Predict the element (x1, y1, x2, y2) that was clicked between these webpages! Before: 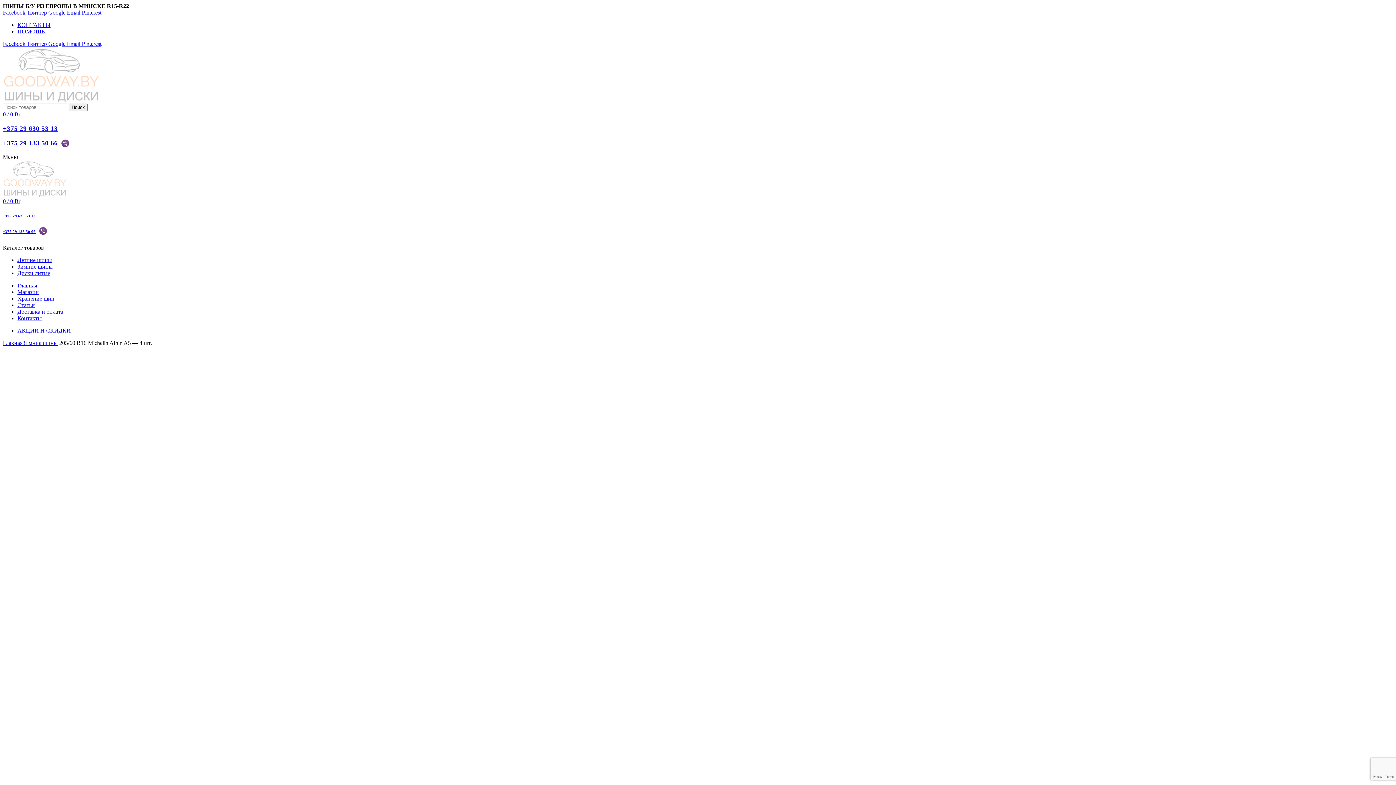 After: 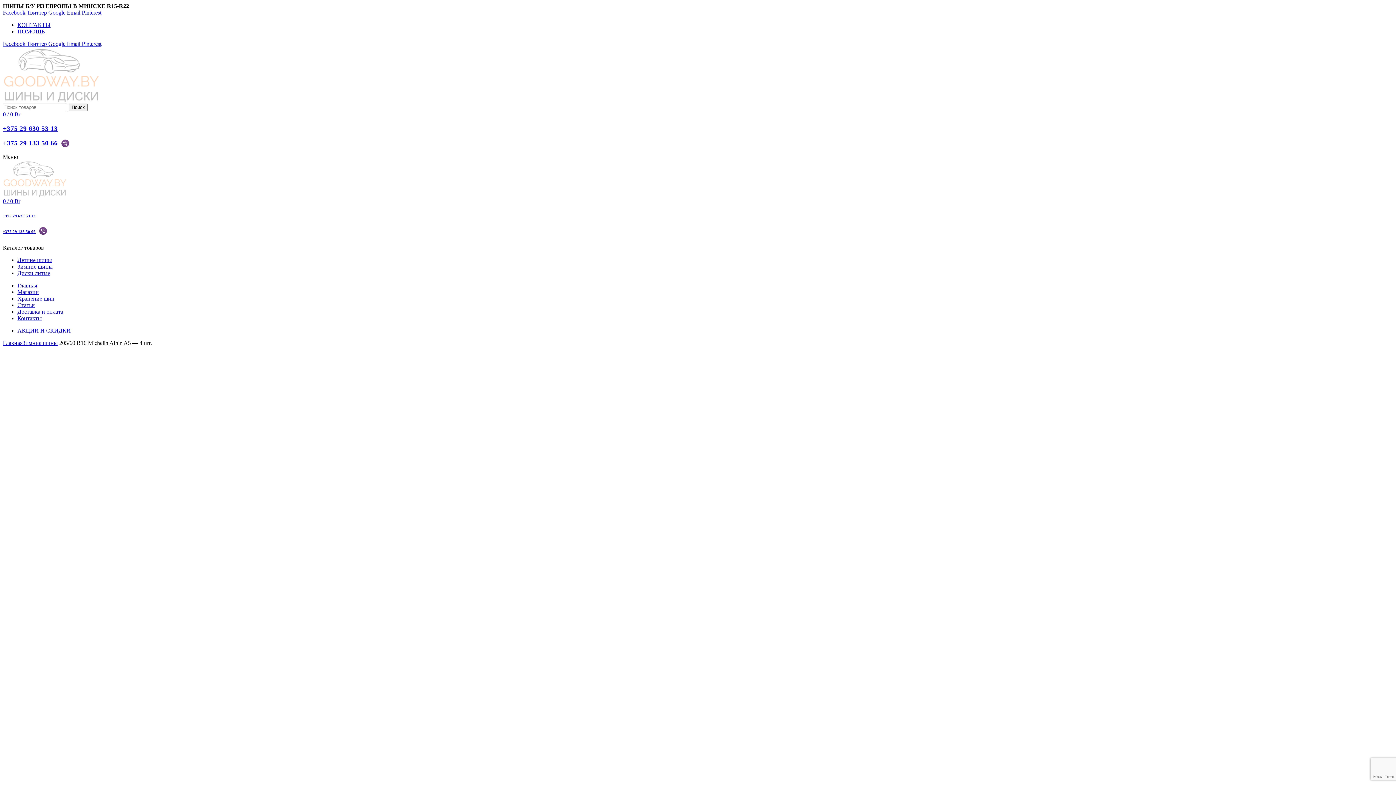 Action: bbox: (81, 9, 101, 15) label: Pinterest